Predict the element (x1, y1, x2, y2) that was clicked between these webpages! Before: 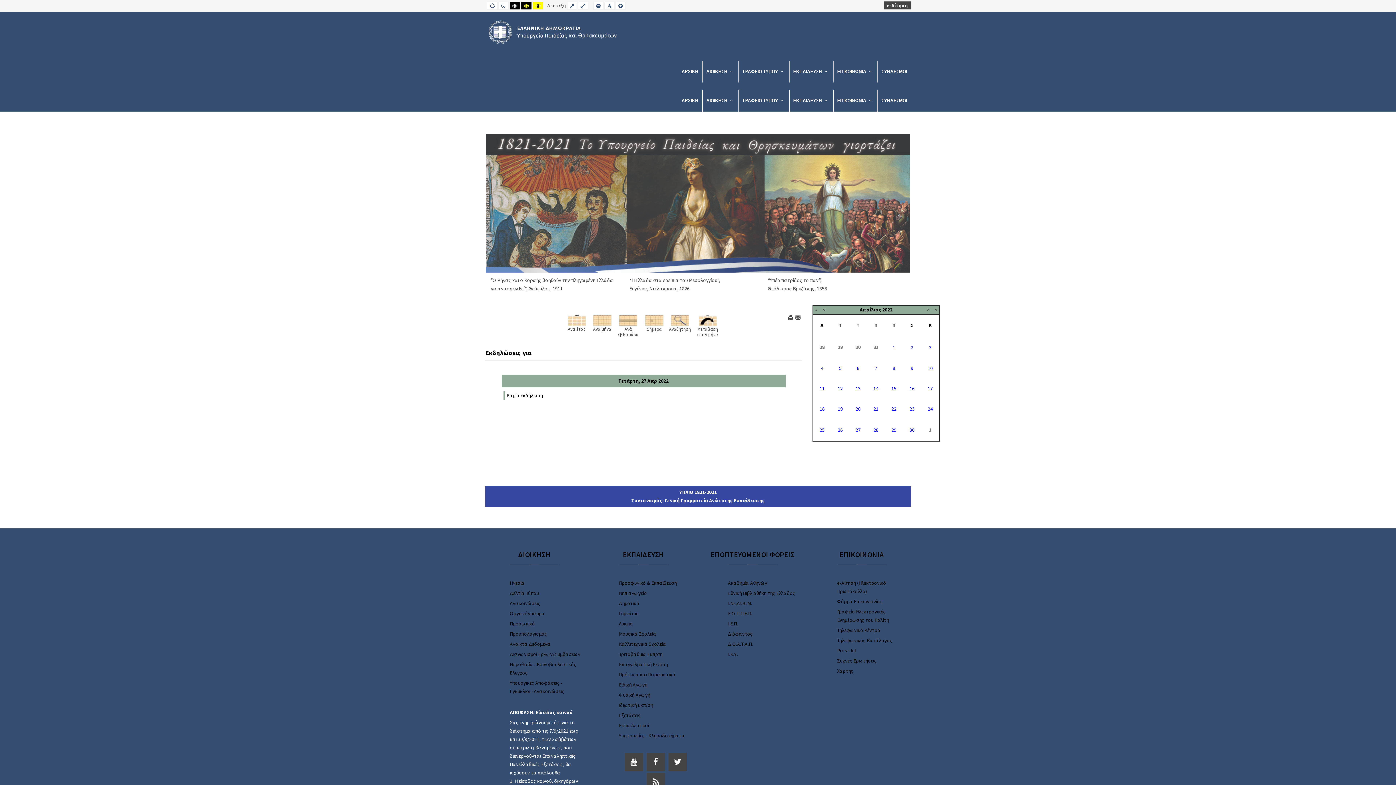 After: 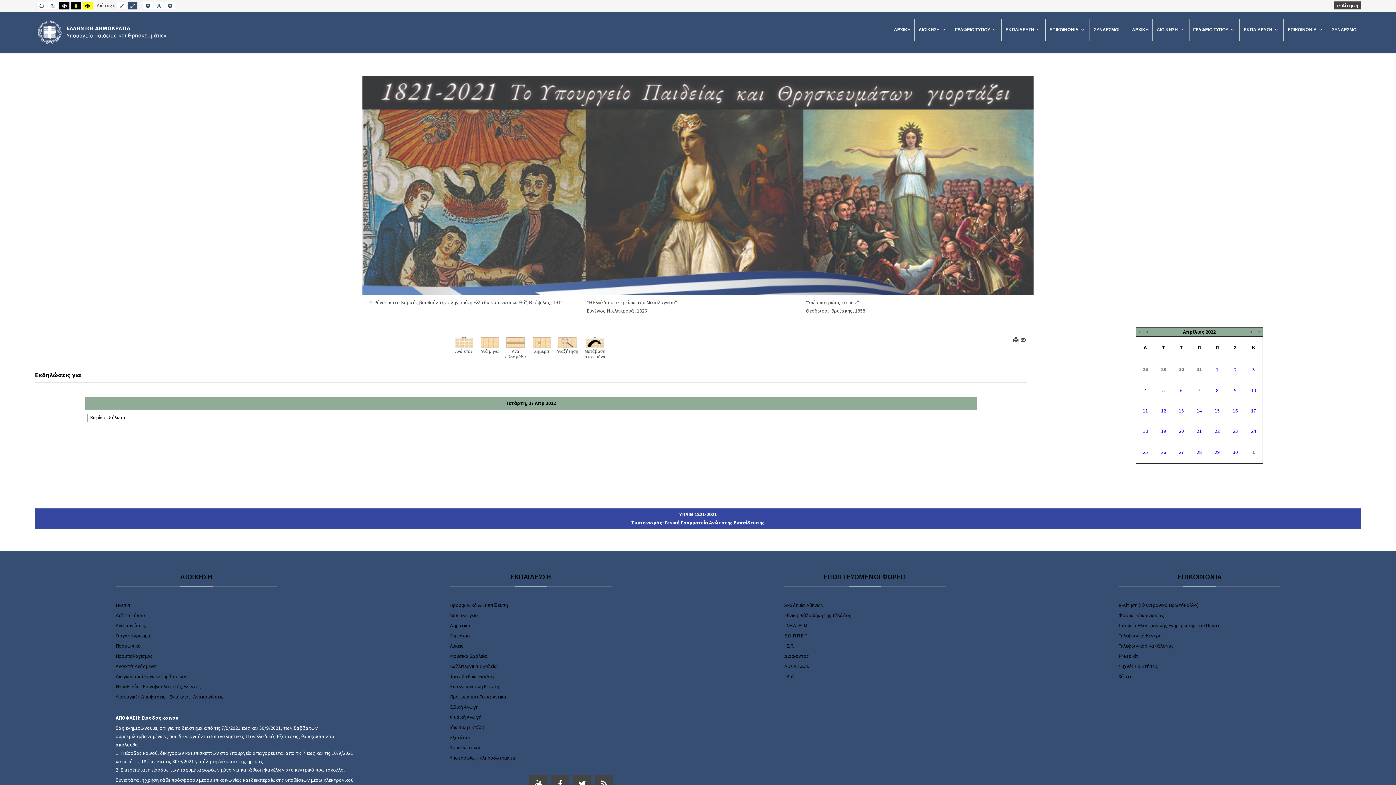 Action: bbox: (578, 1, 588, 9) label: WIDE LAYOUT